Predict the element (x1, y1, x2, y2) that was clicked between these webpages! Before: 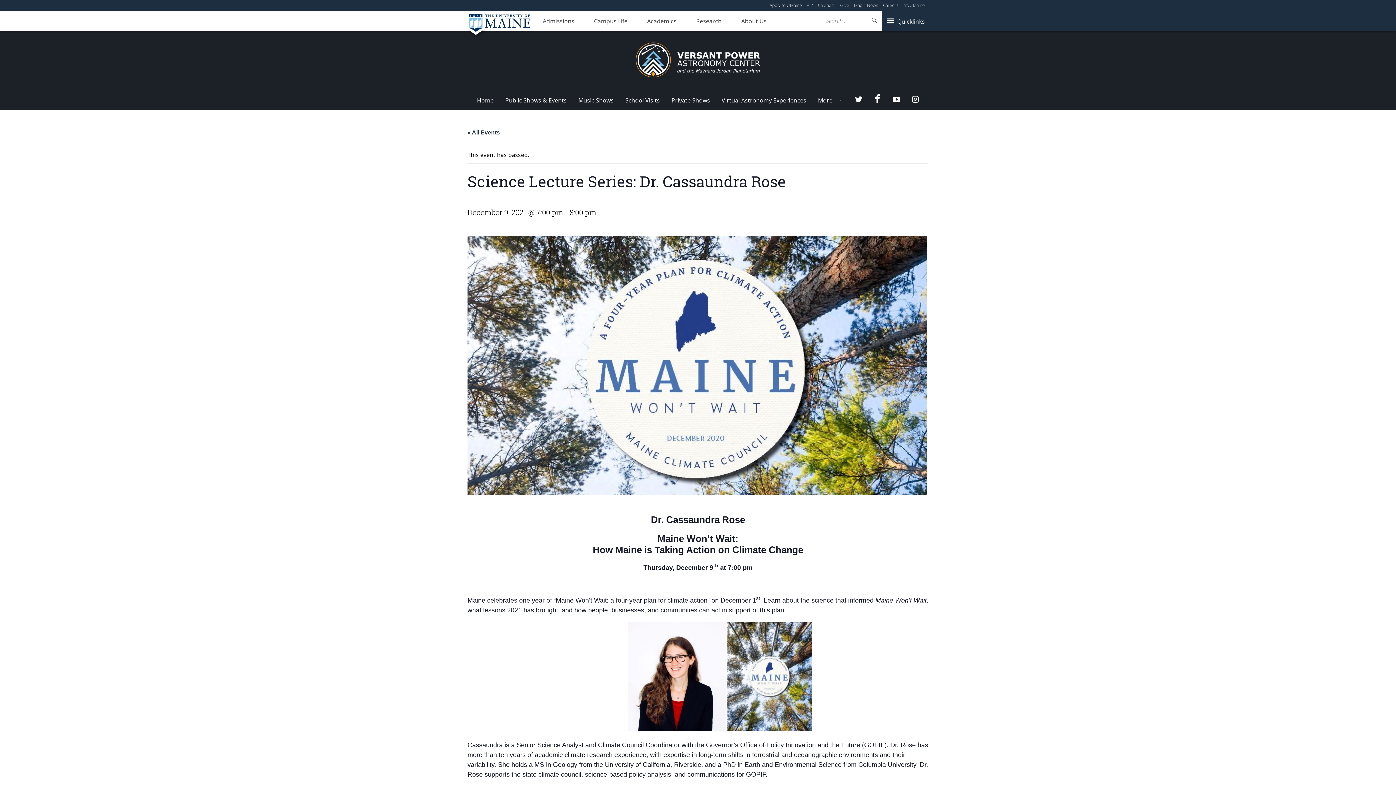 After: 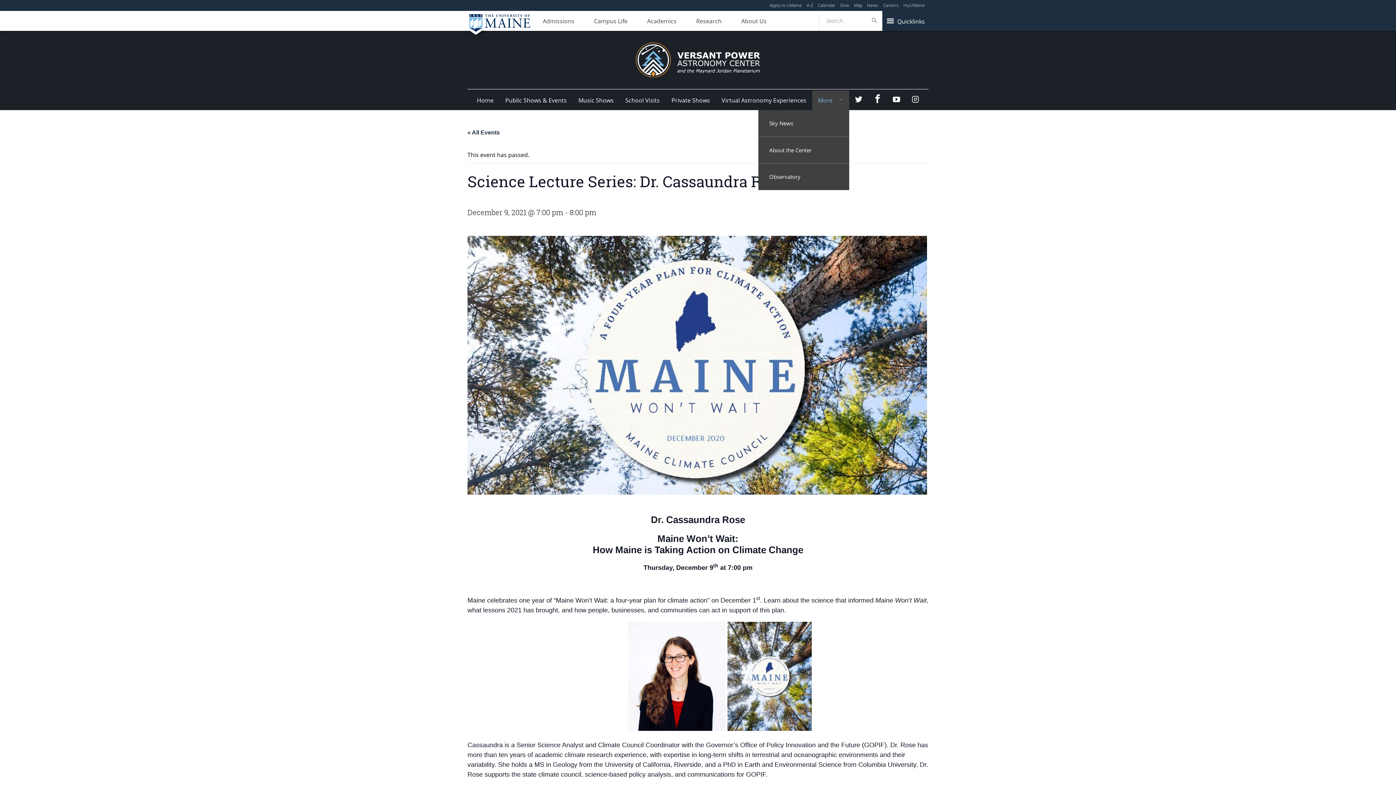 Action: bbox: (812, 90, 849, 110) label: More